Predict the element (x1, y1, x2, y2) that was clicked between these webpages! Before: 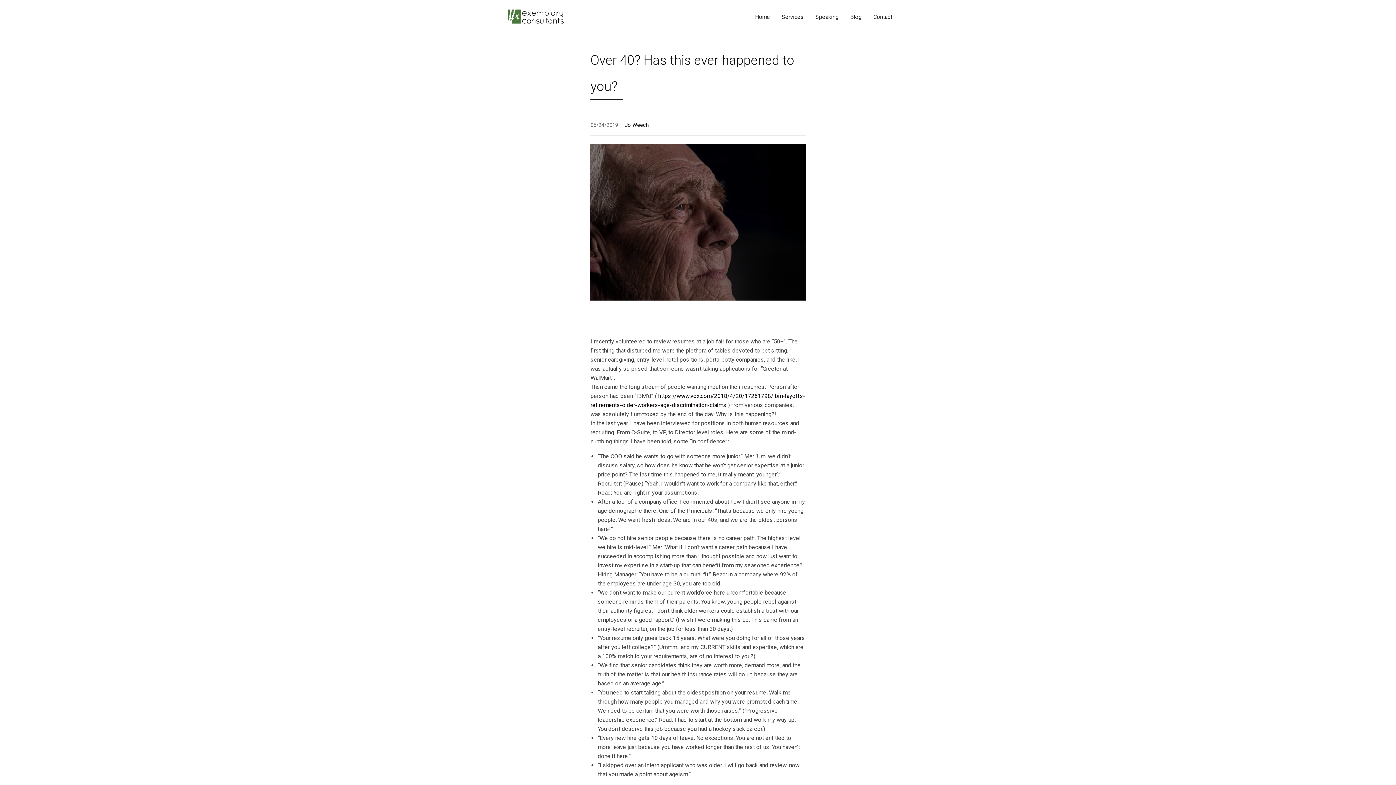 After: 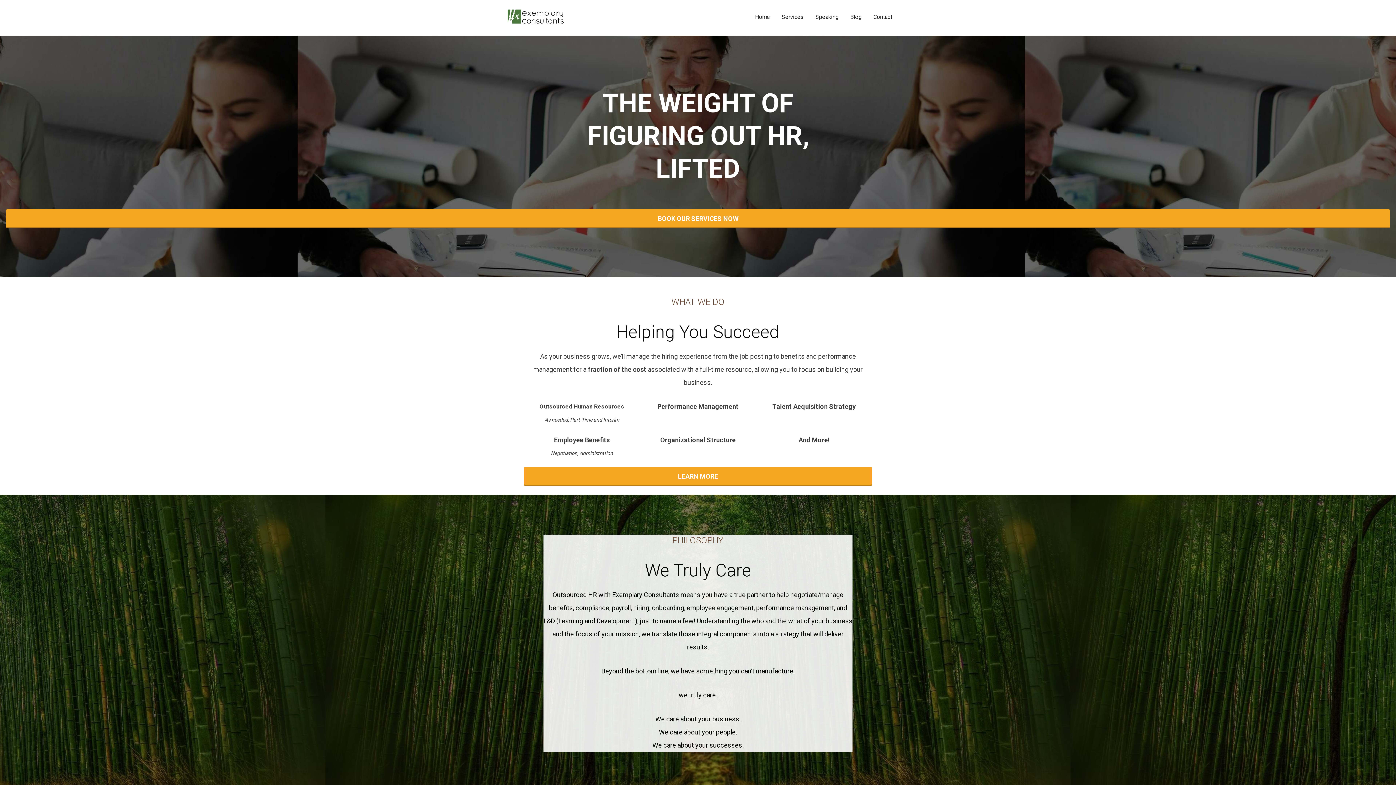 Action: label: Home bbox: (749, 0, 776, 34)